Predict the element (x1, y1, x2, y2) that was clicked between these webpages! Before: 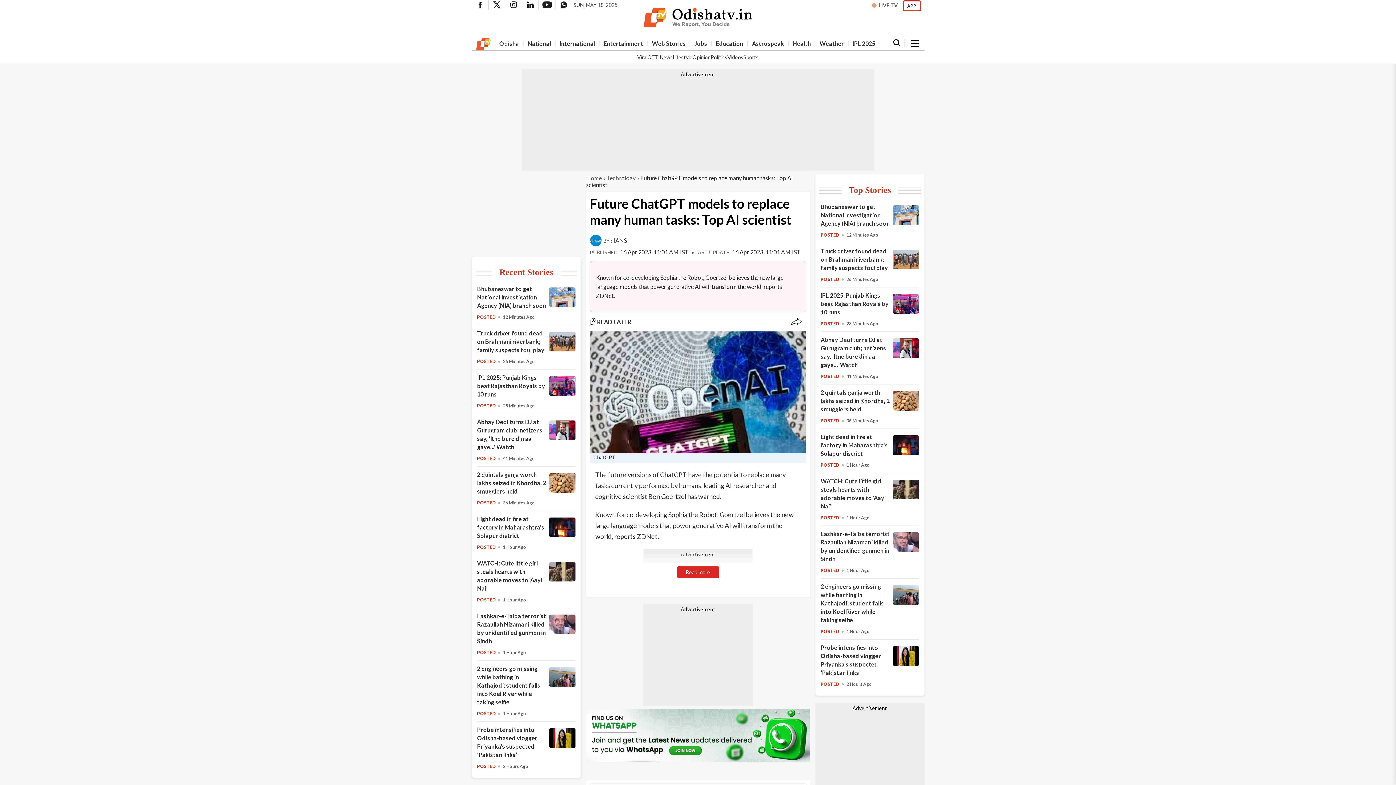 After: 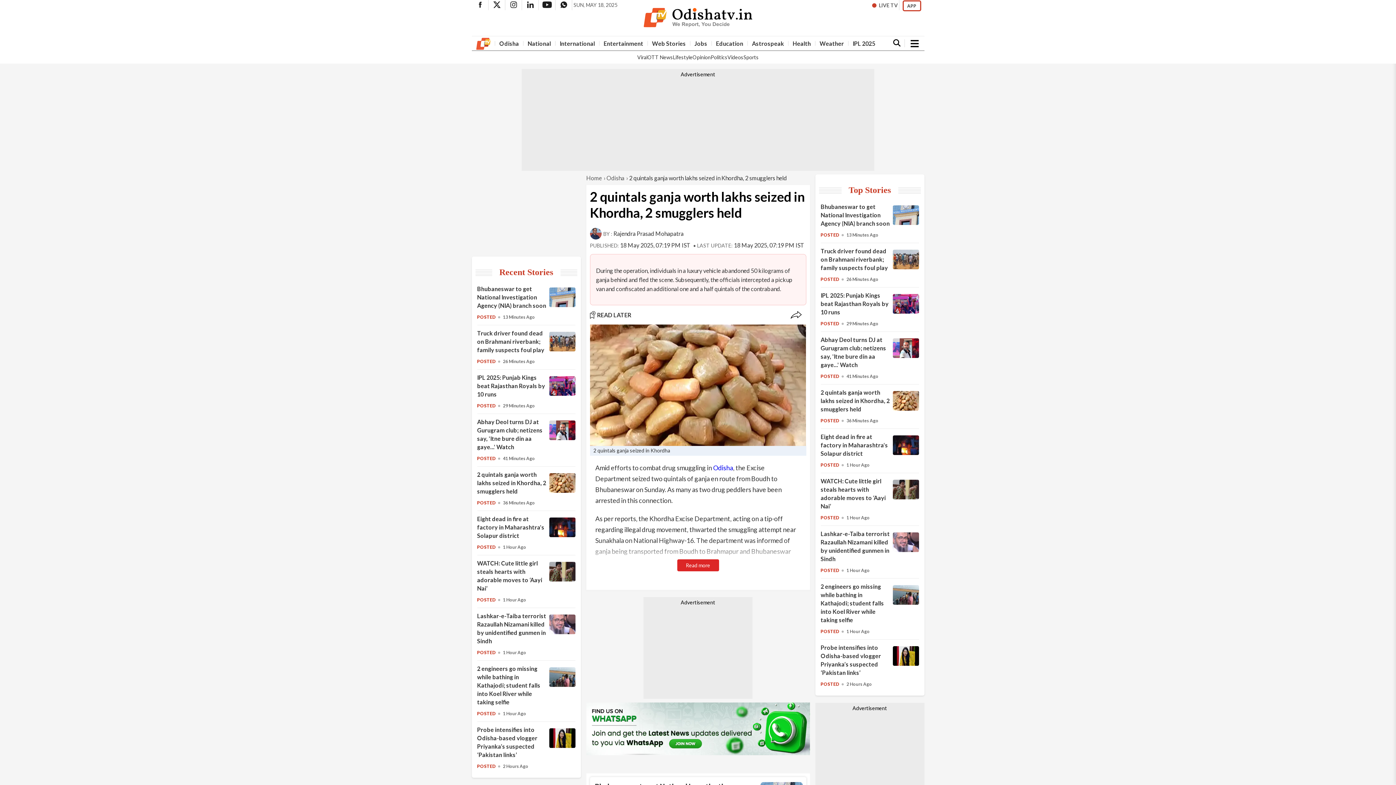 Action: label: 2 quintals ganja worth lakhs seized in Khordha, 2 smugglers held bbox: (892, 405, 919, 411)